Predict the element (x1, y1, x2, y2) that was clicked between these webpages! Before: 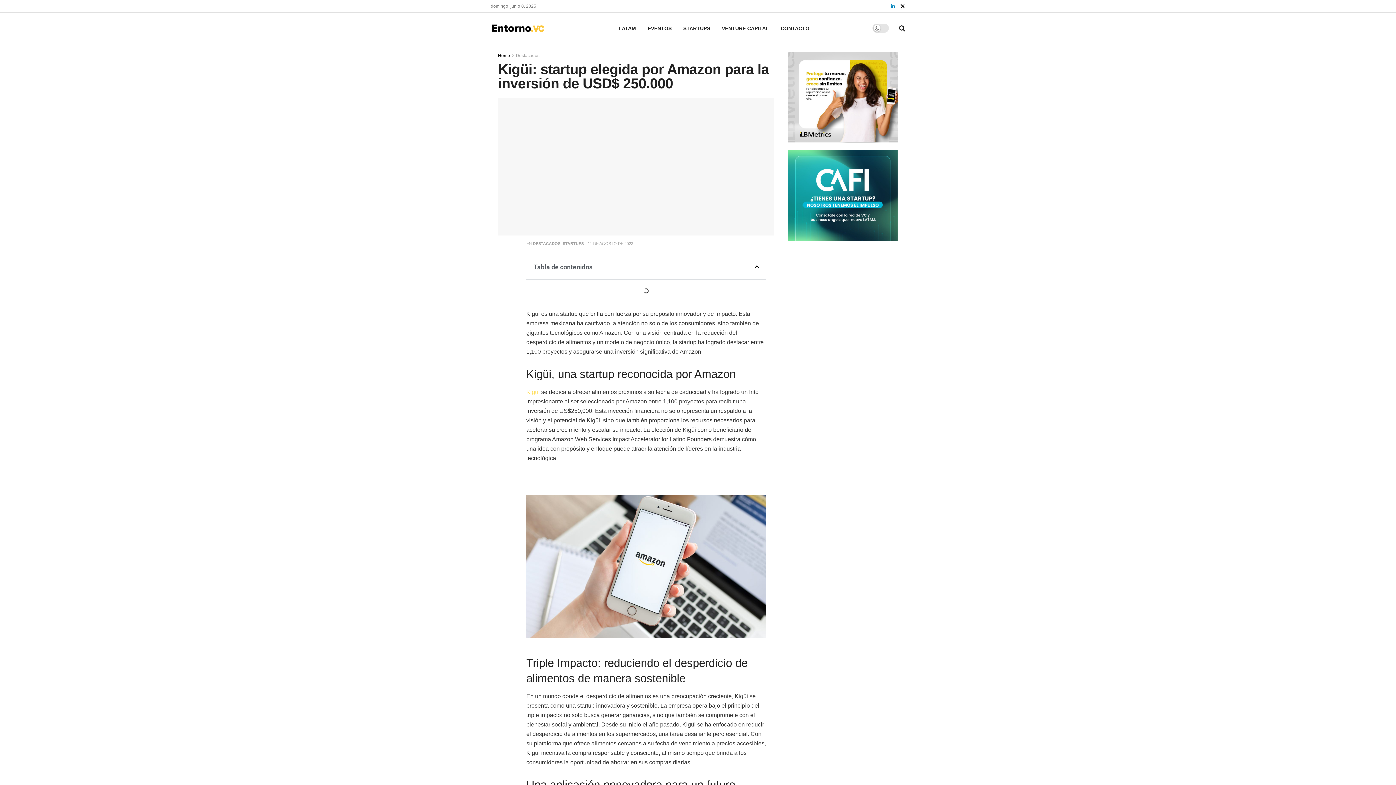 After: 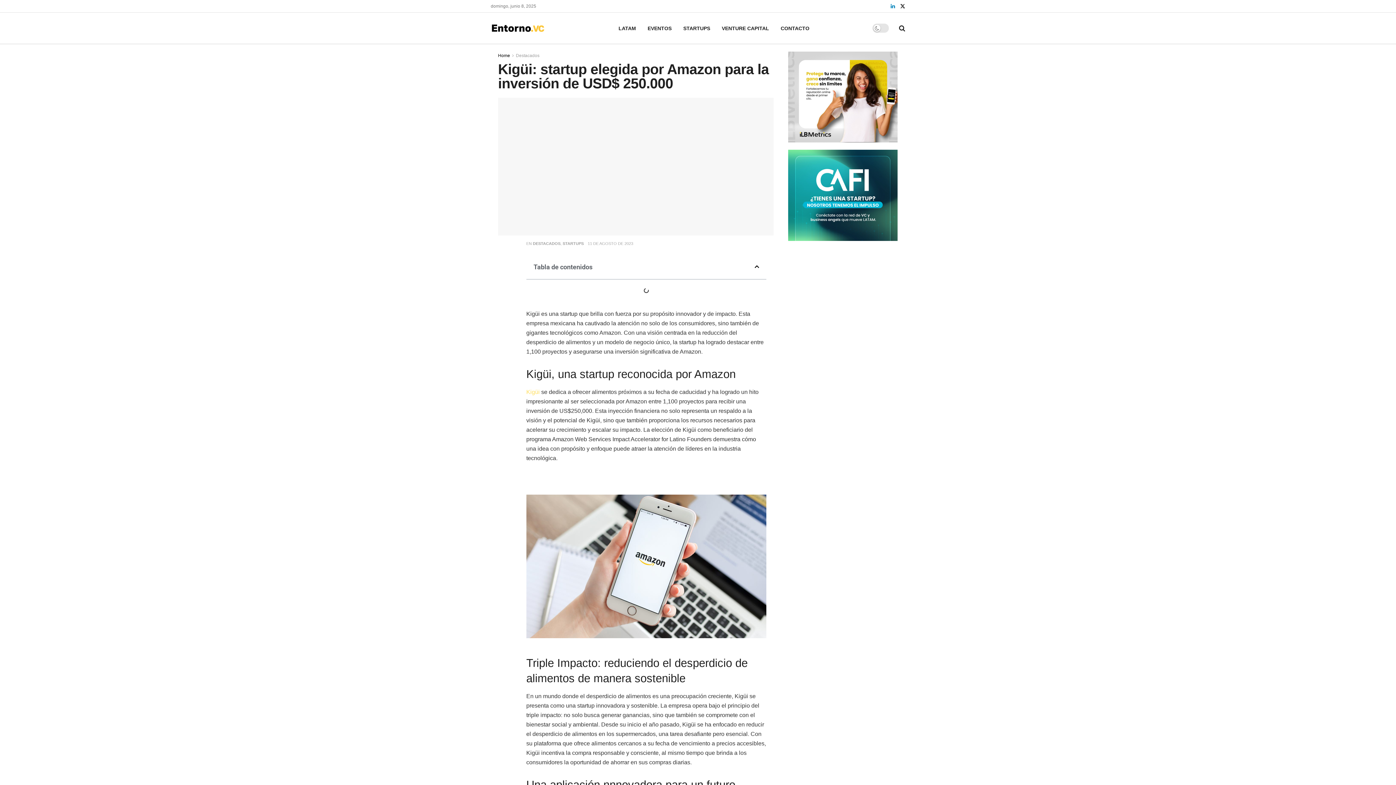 Action: bbox: (587, 241, 633, 245) label: 11 DE AGOSTO DE 2023